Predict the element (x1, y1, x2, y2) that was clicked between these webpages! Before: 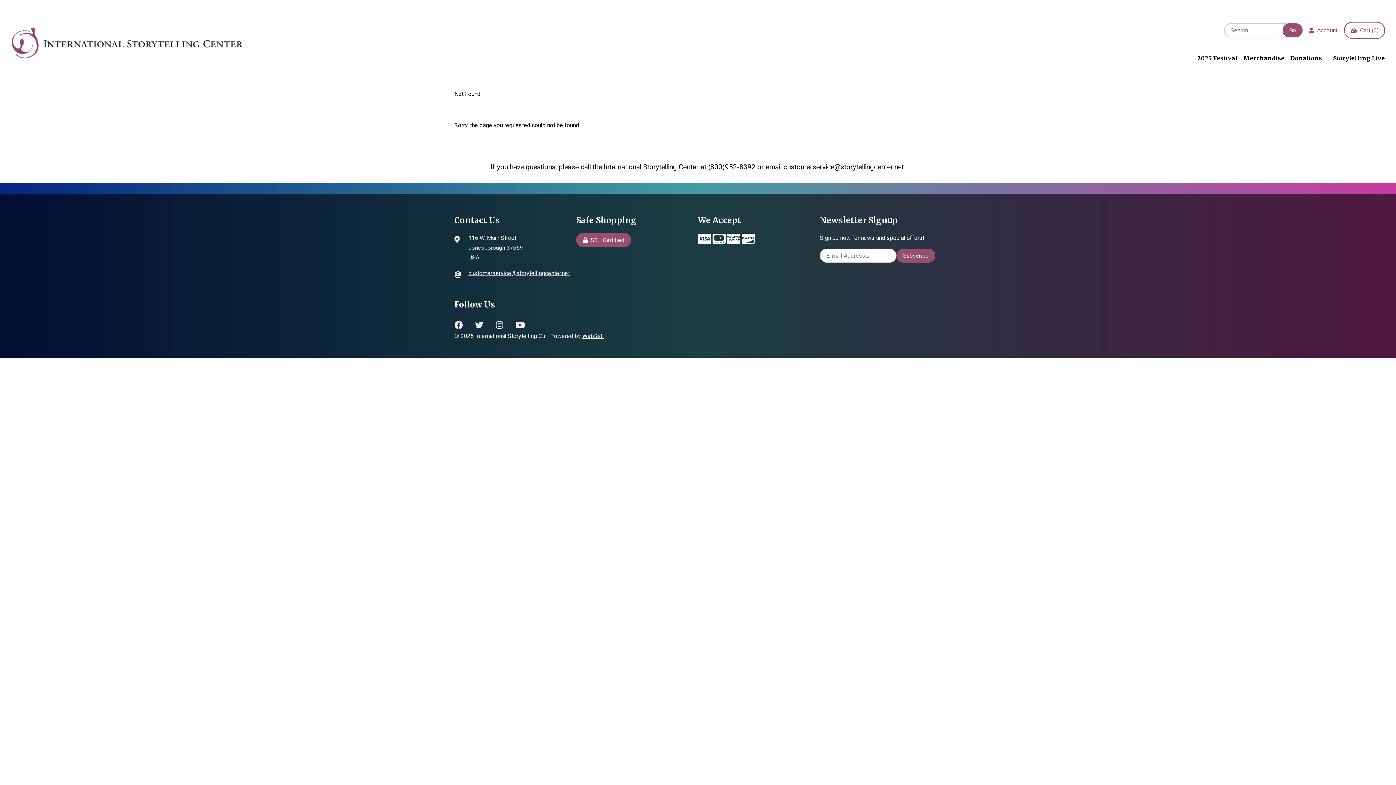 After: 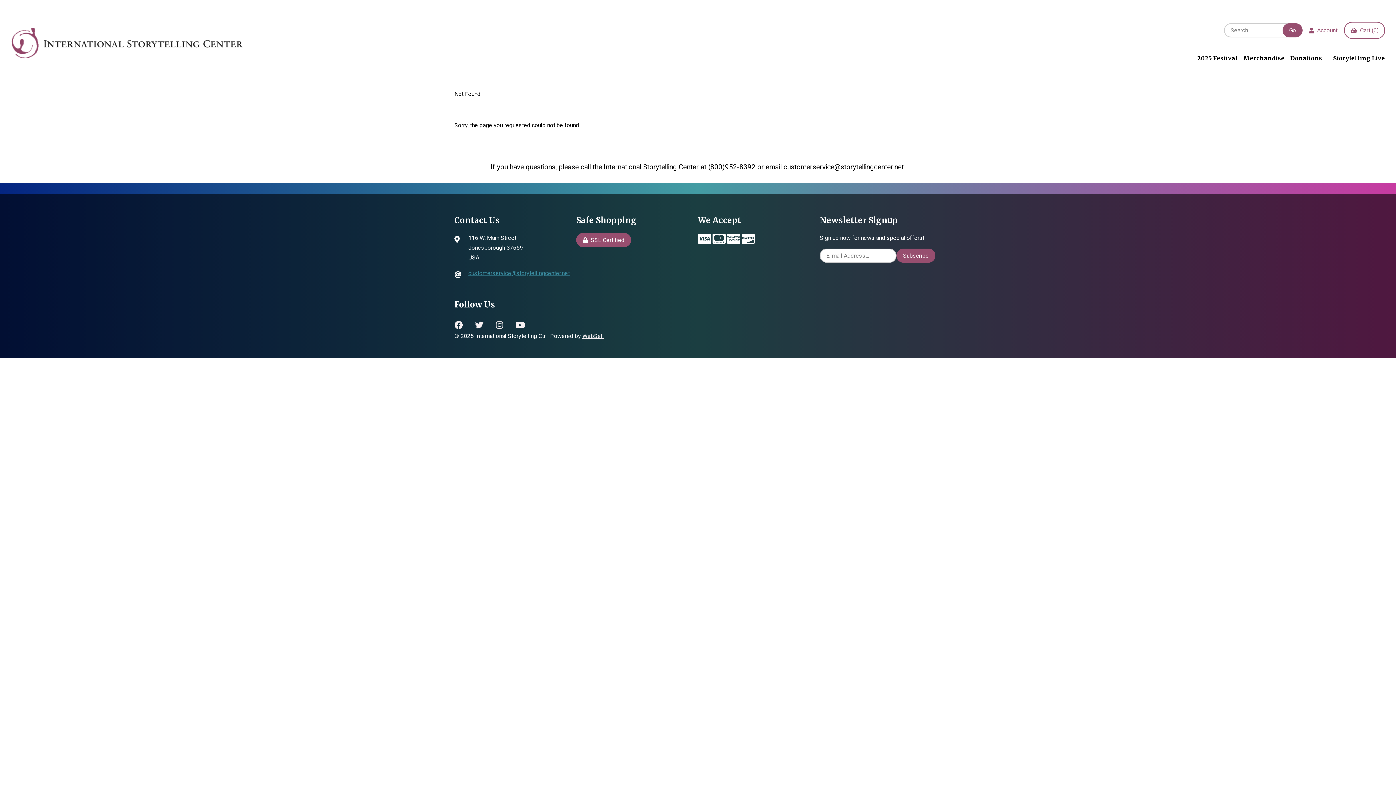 Action: bbox: (468, 268, 569, 278) label: customerservice@storytellingcenter.net